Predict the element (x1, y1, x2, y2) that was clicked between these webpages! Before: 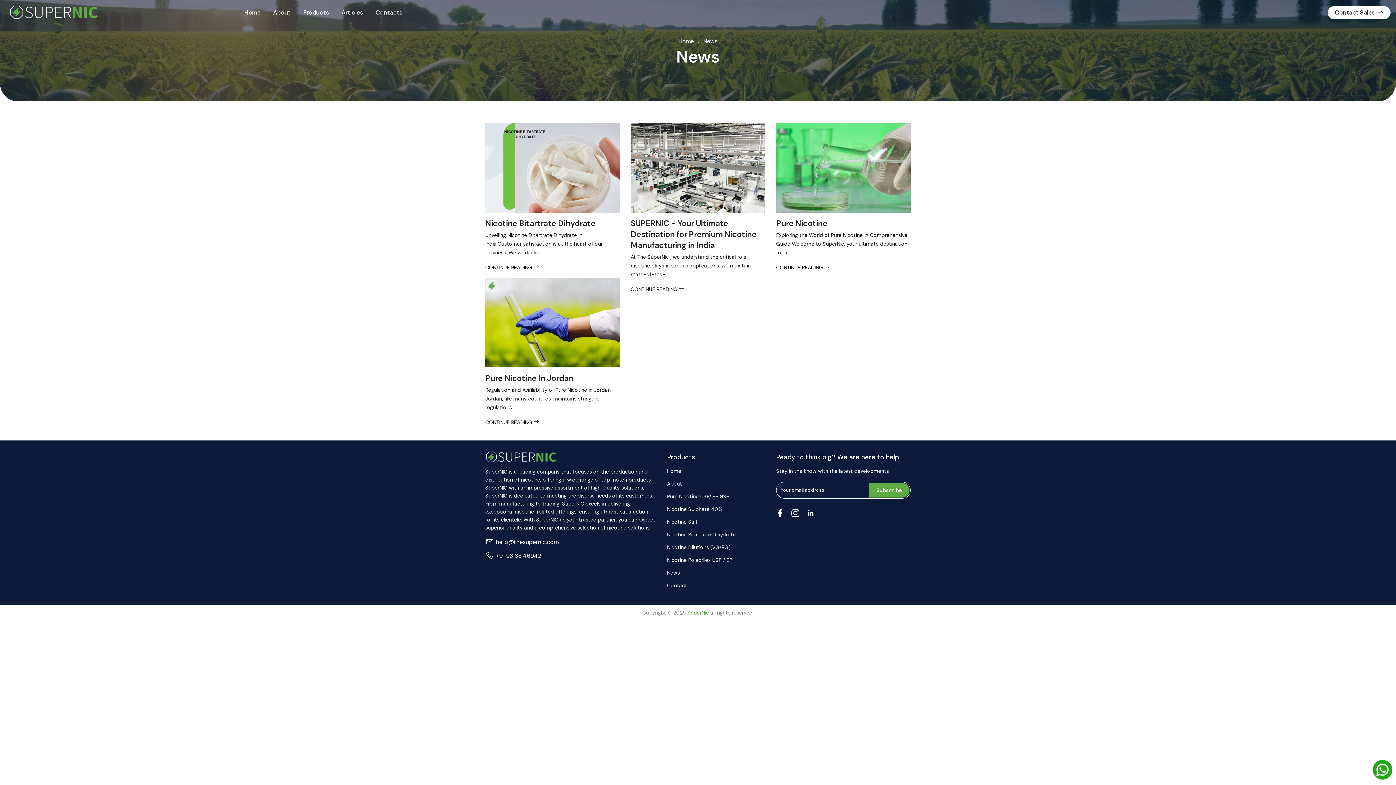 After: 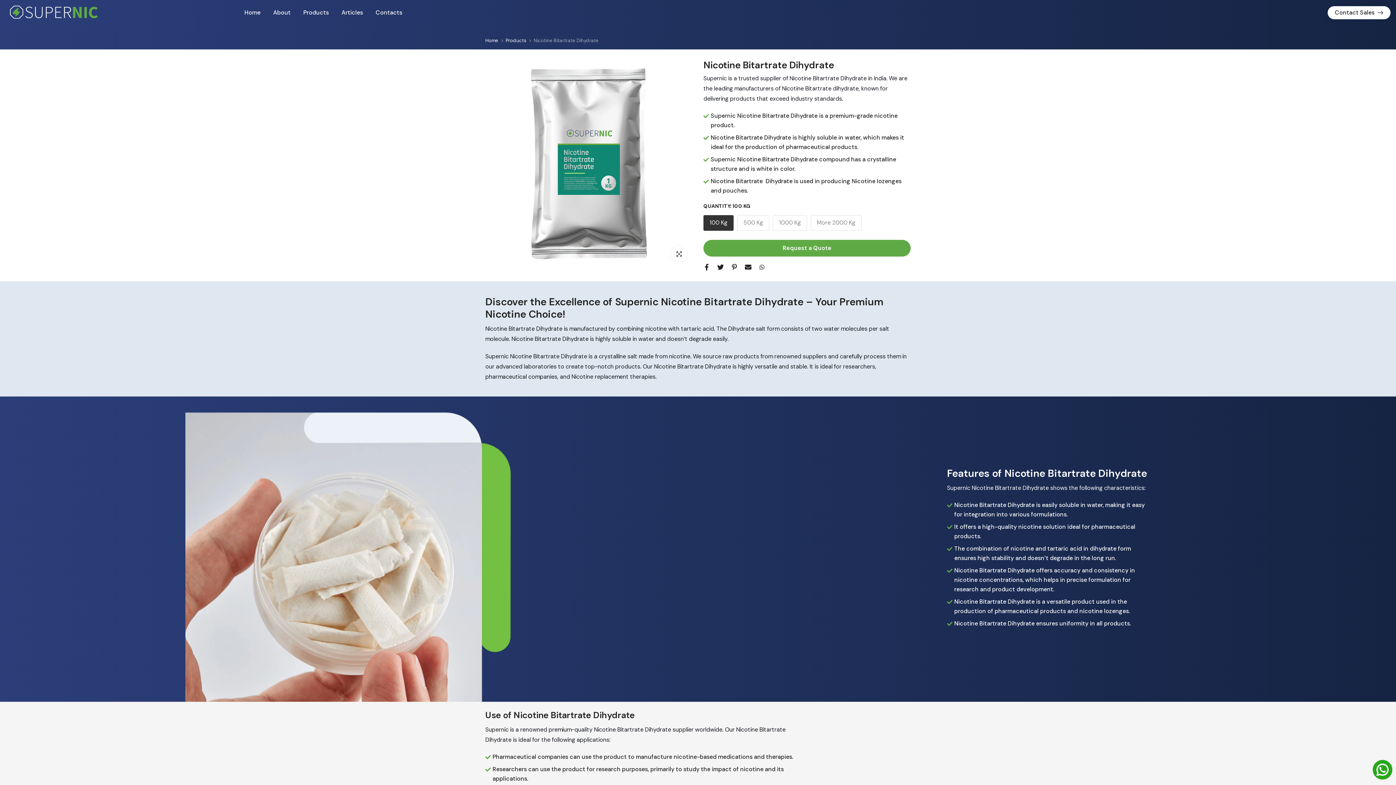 Action: bbox: (667, 531, 736, 538) label: Nicotine Bitartrate Dihydrate